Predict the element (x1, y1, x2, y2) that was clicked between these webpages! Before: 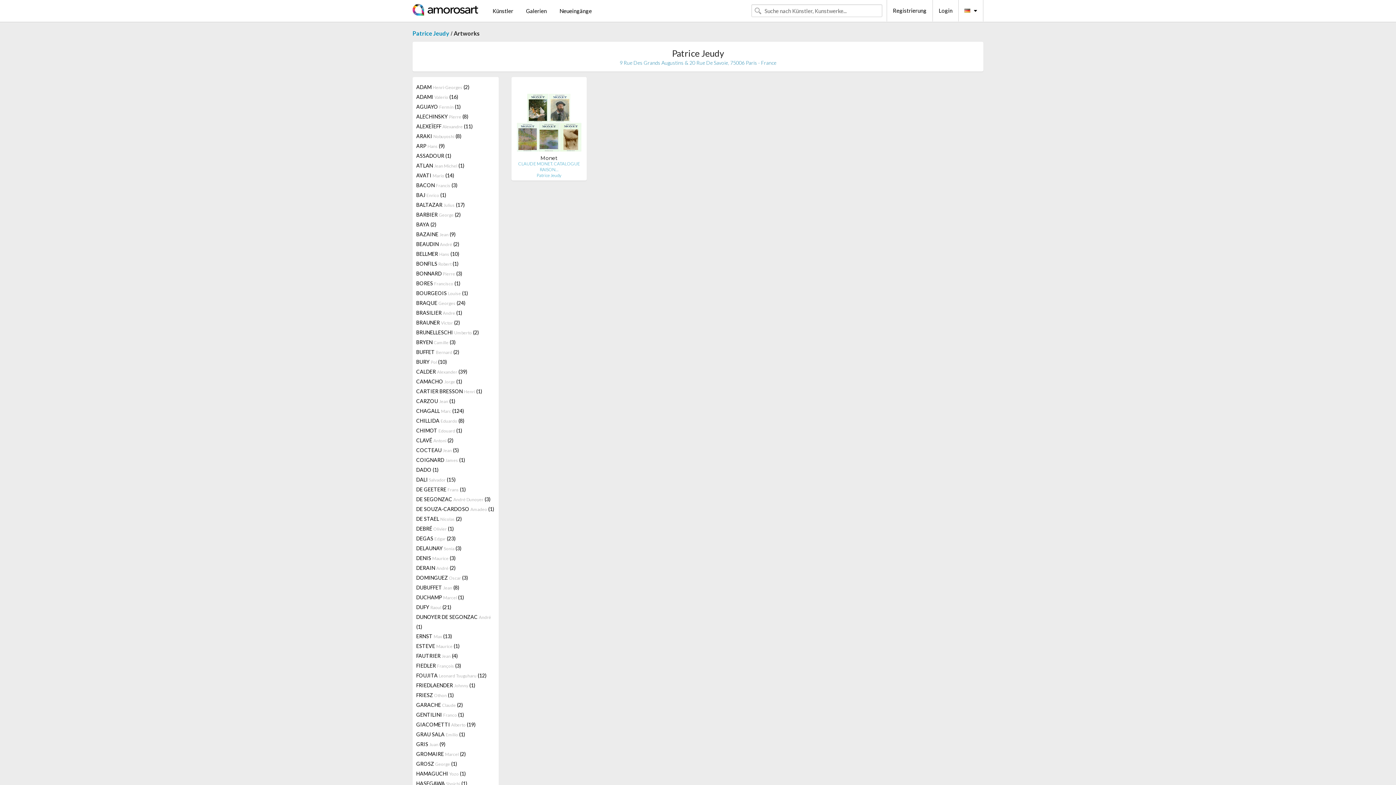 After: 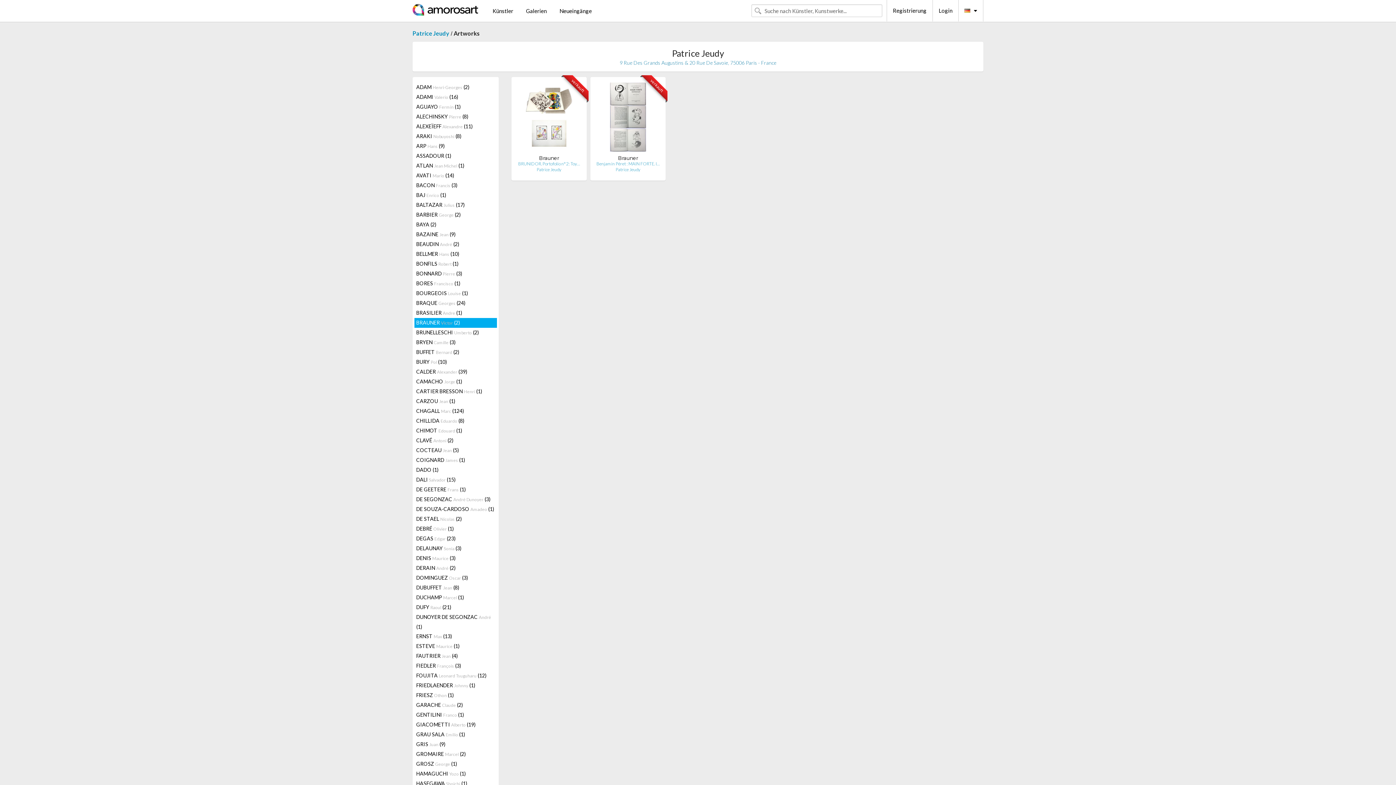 Action: label: BRAUNER Victor (2) bbox: (414, 318, 496, 328)